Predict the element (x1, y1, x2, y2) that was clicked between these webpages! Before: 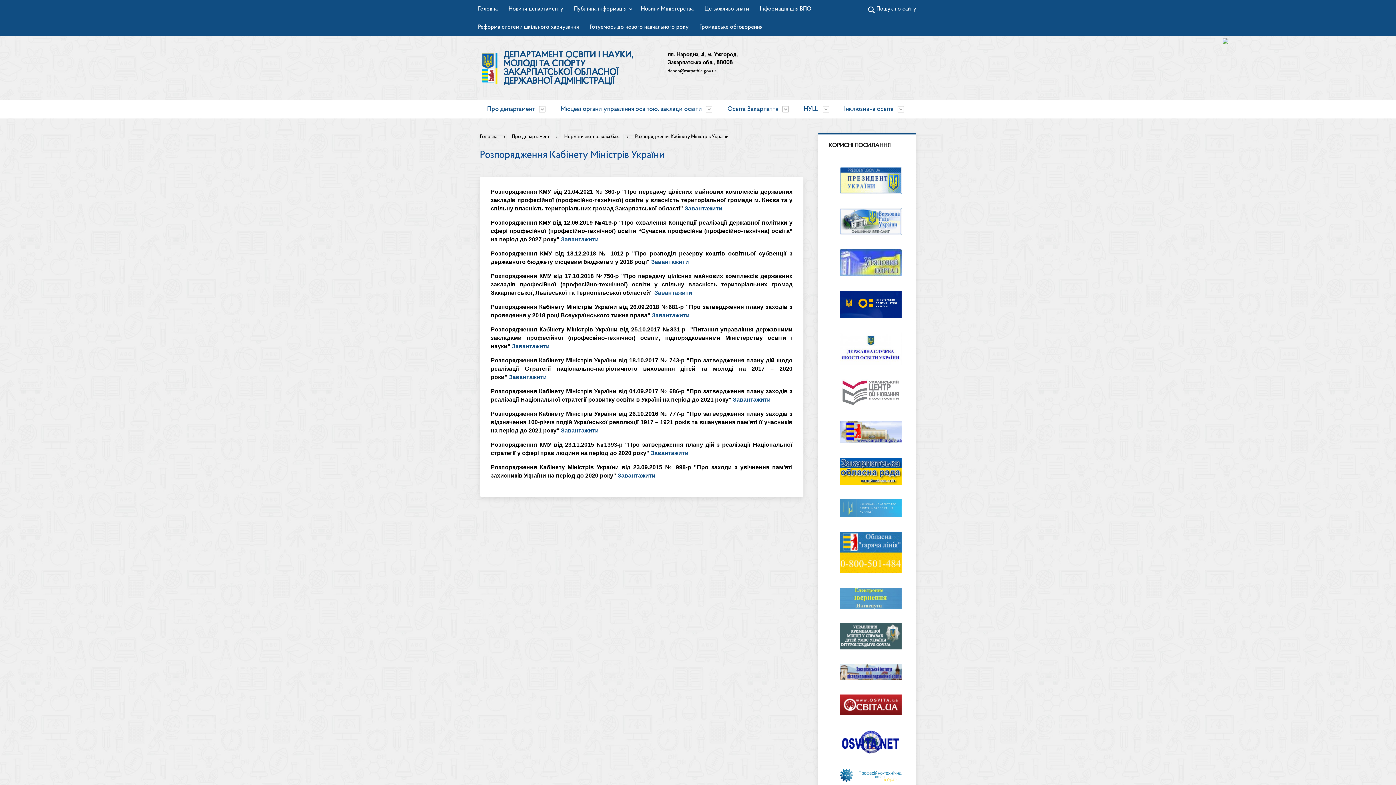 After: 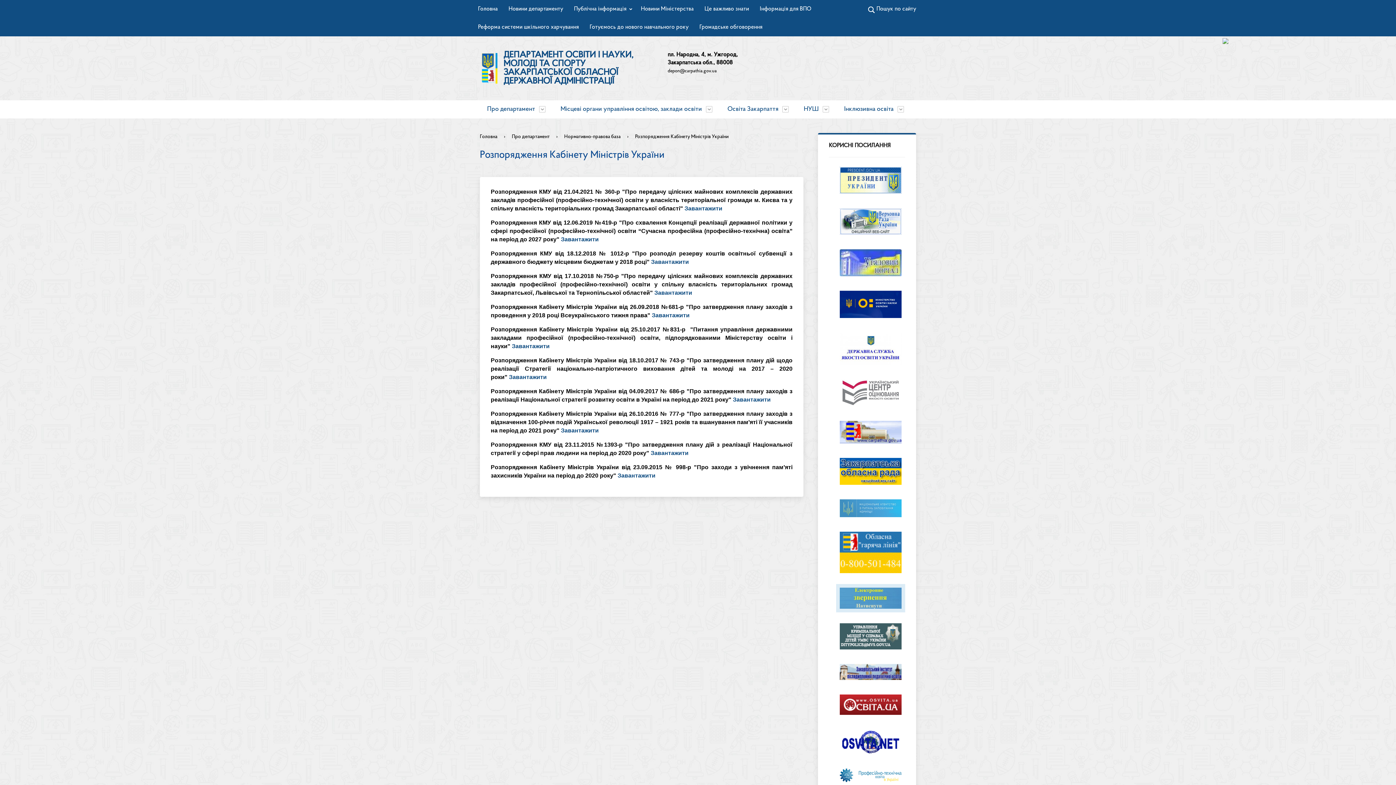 Action: bbox: (836, 584, 905, 612)